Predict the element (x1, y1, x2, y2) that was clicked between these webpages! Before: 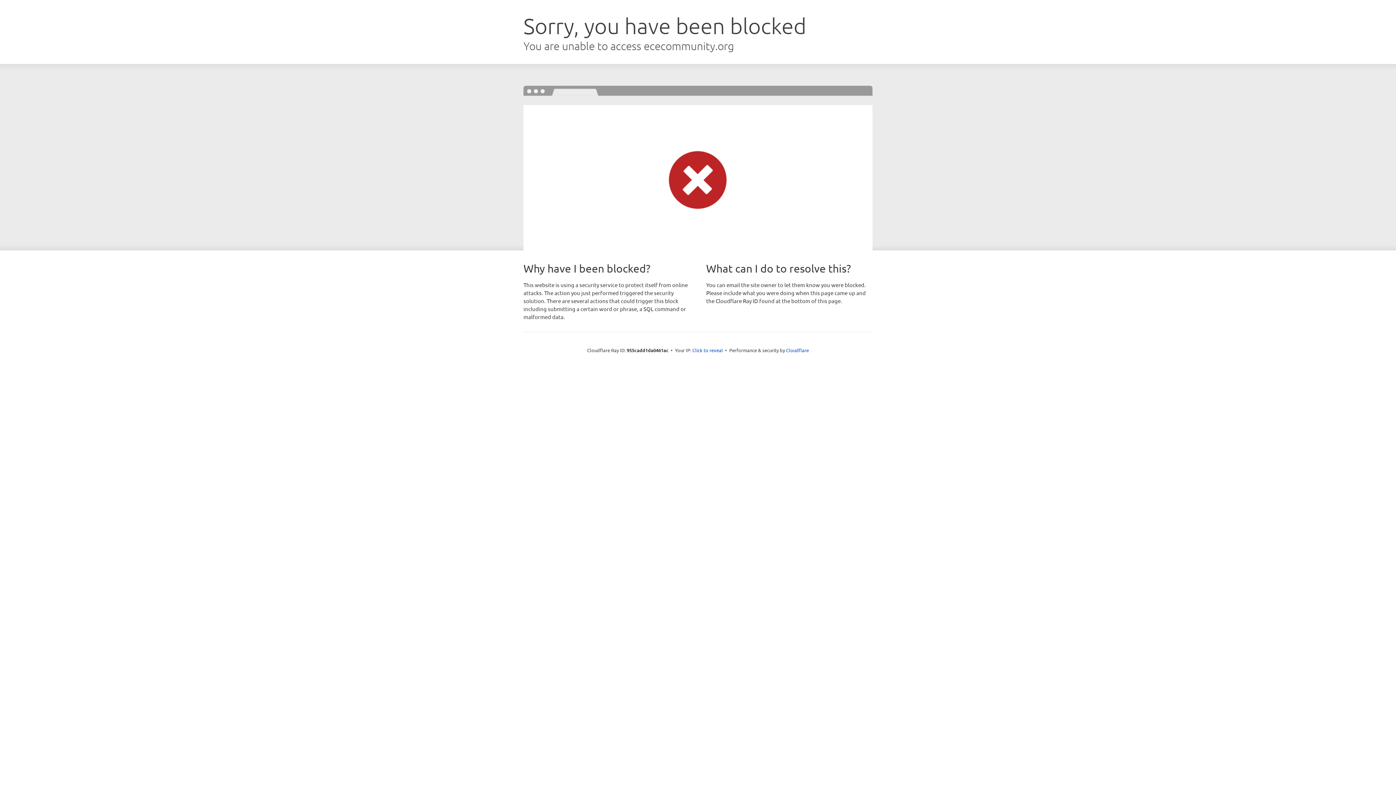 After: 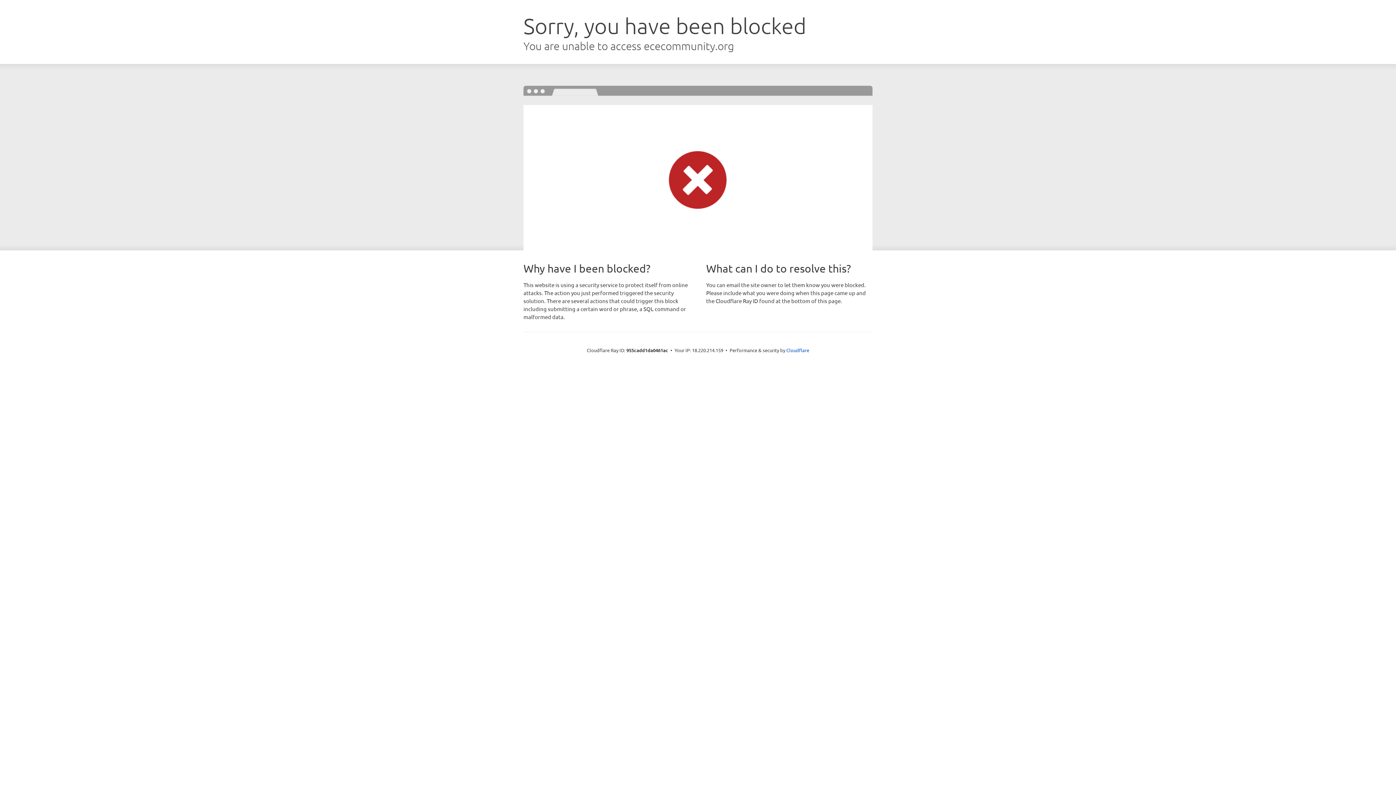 Action: bbox: (692, 346, 723, 353) label: Click to reveal